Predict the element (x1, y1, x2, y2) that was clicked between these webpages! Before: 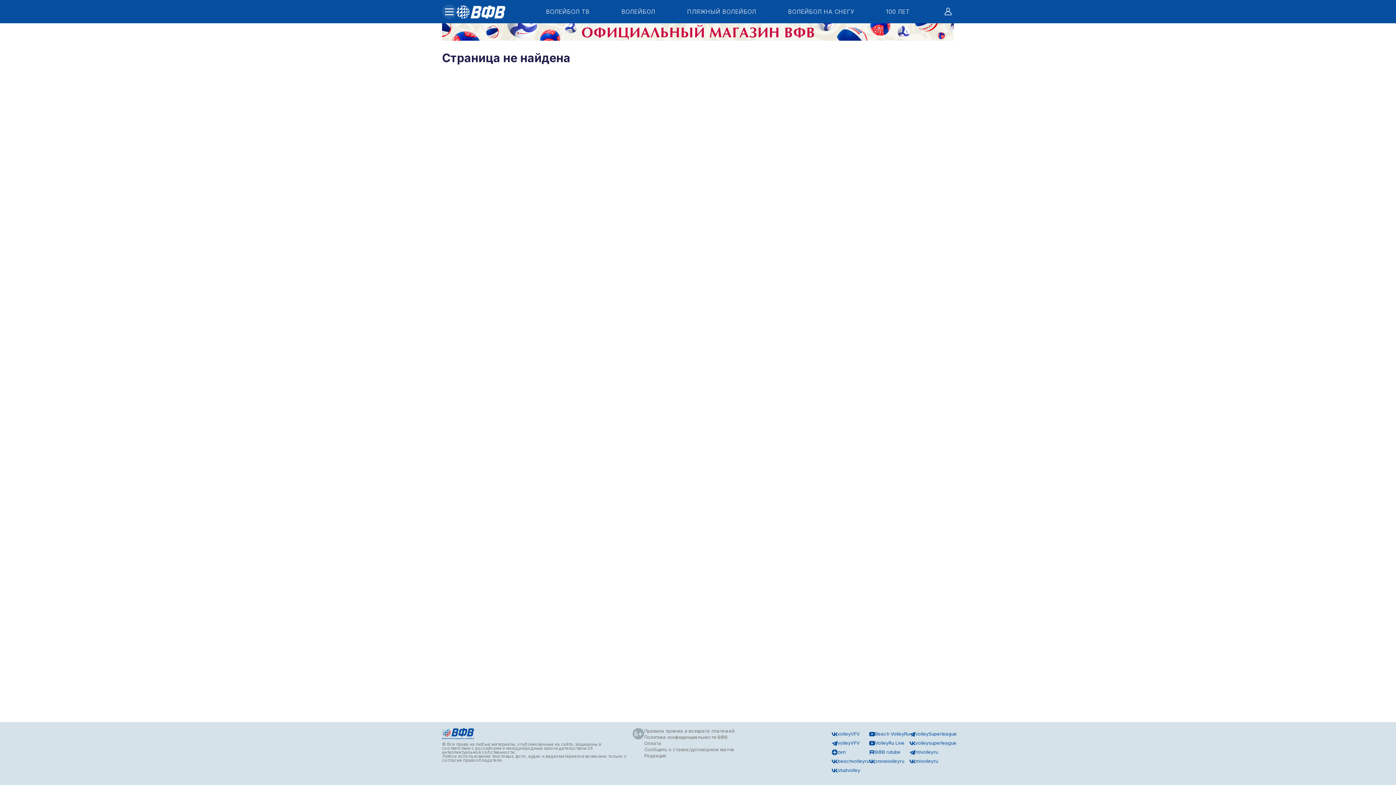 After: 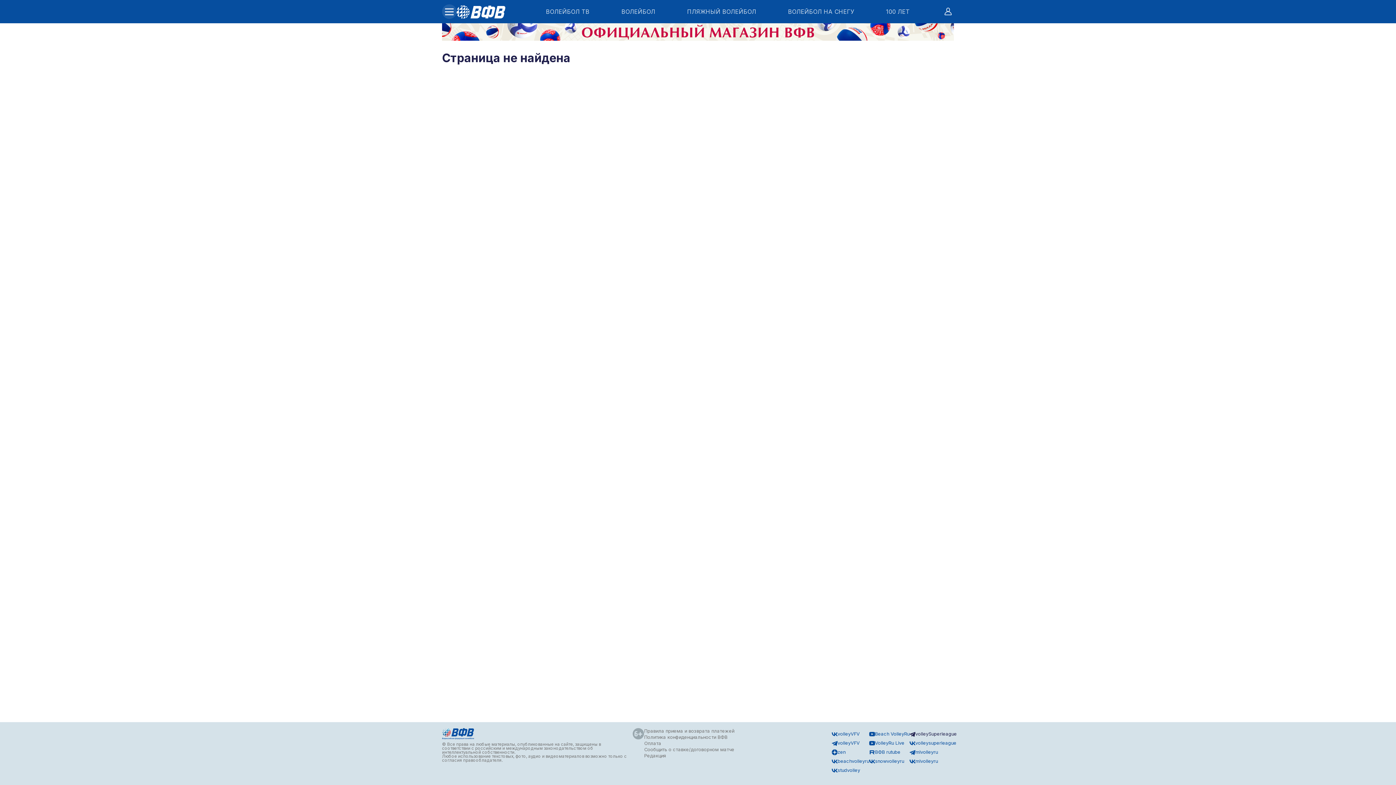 Action: bbox: (909, 731, 957, 740) label: volleySuperleague